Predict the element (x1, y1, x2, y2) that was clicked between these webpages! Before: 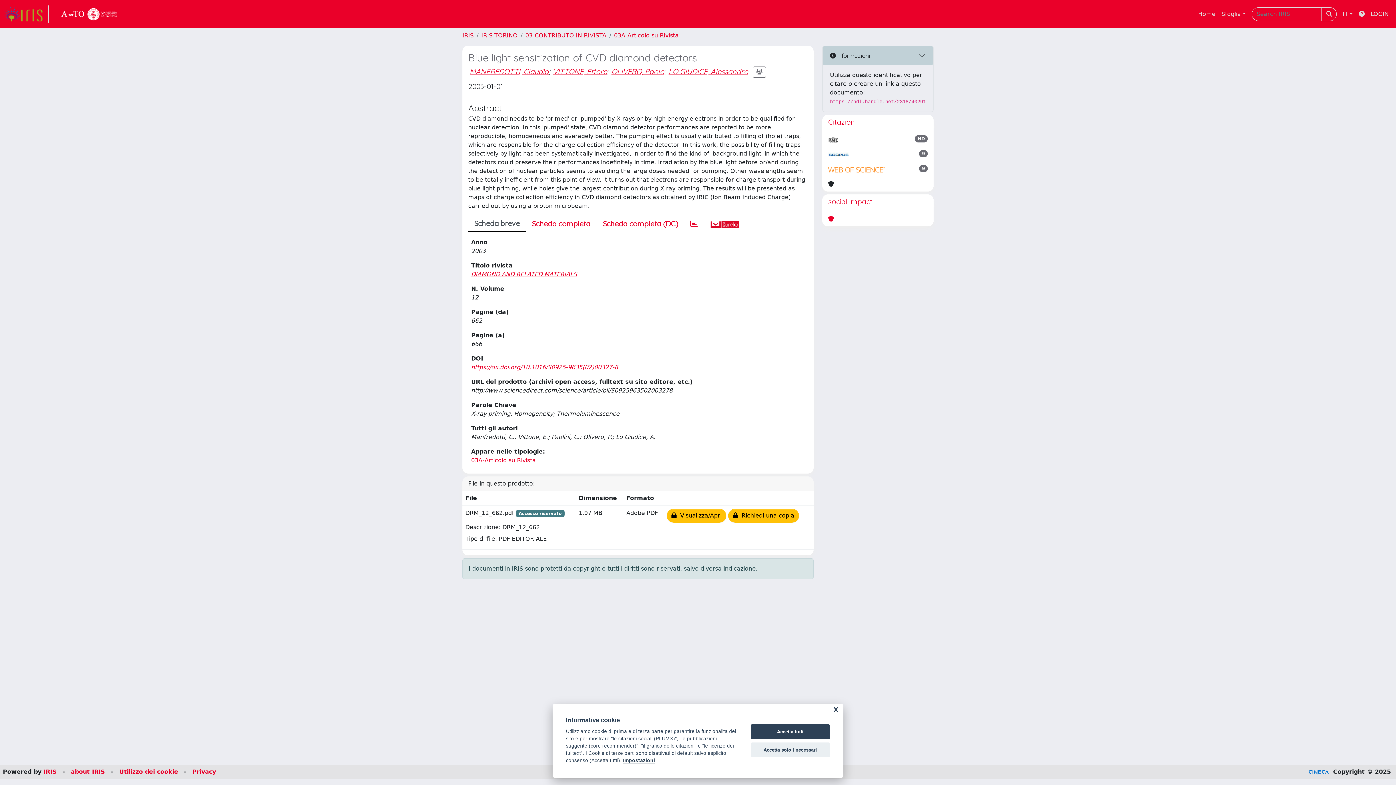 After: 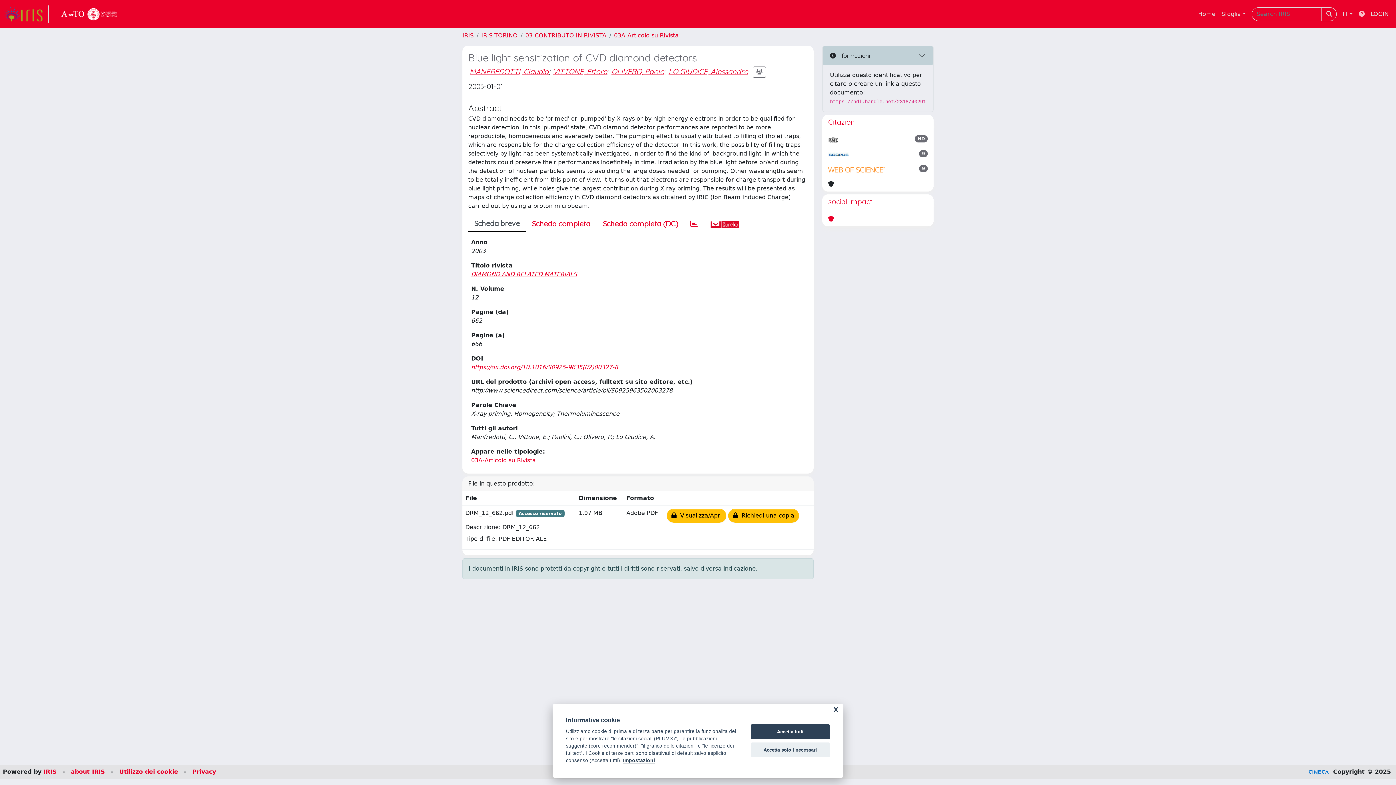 Action: bbox: (1356, 6, 1368, 21)